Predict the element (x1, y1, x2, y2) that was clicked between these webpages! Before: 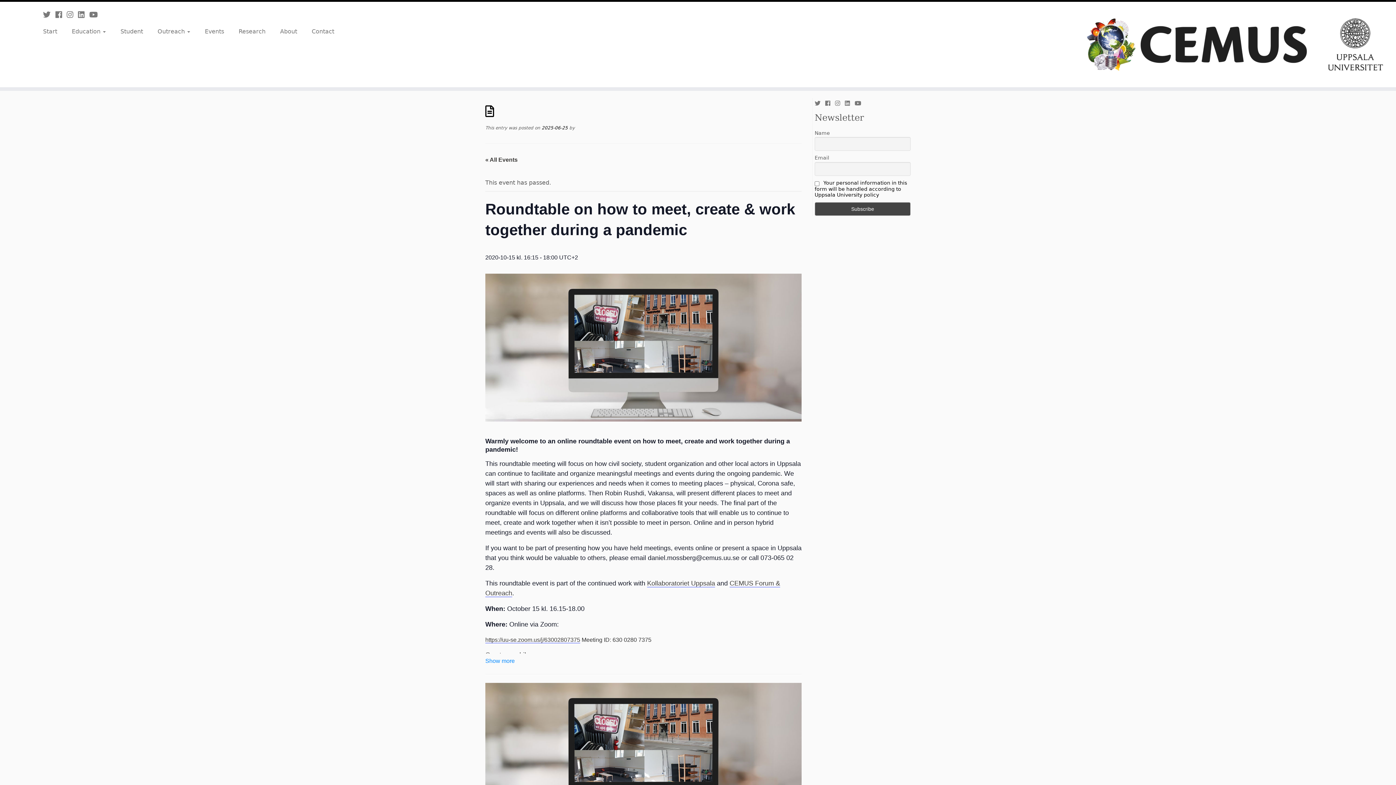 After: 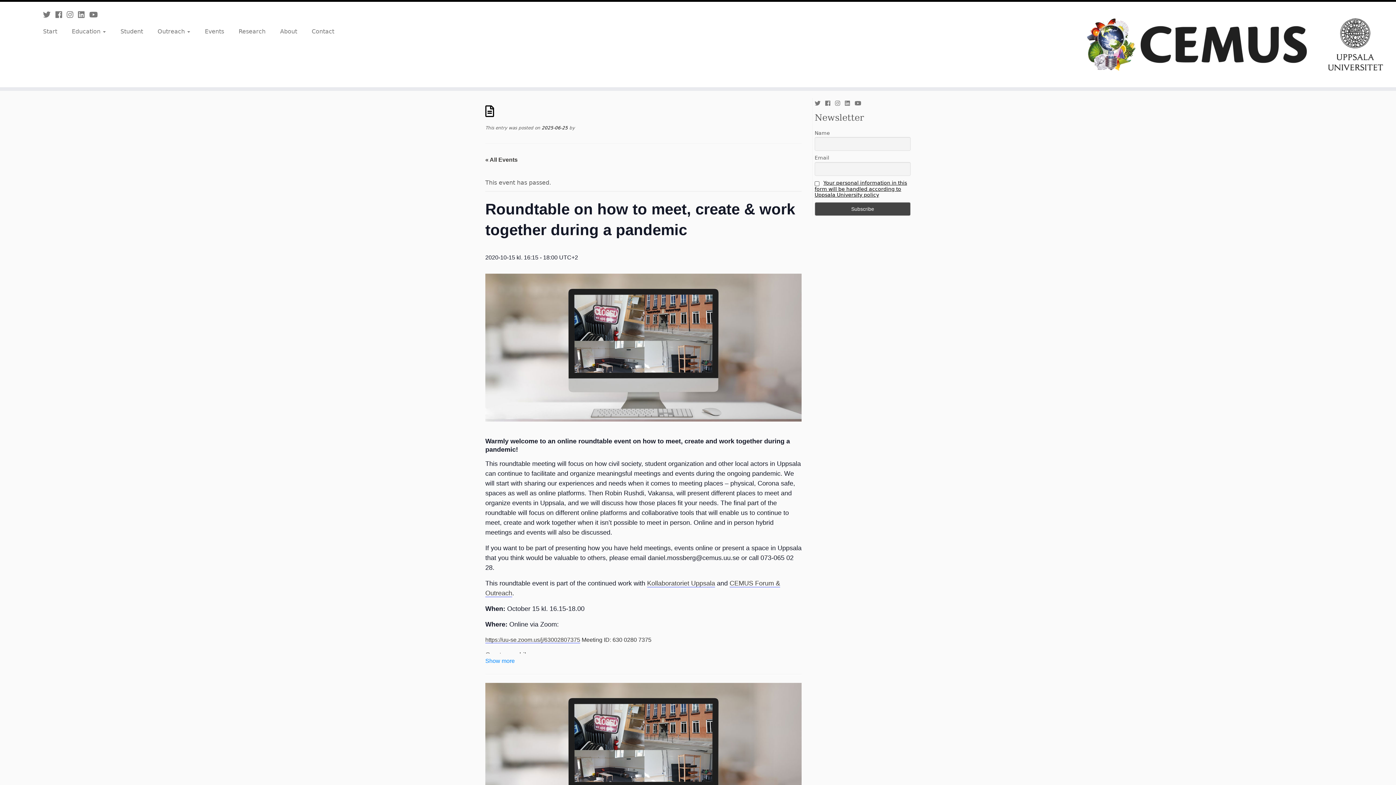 Action: bbox: (814, 179, 907, 197) label: Your personal information in this form will be handled according to Uppsala University policy